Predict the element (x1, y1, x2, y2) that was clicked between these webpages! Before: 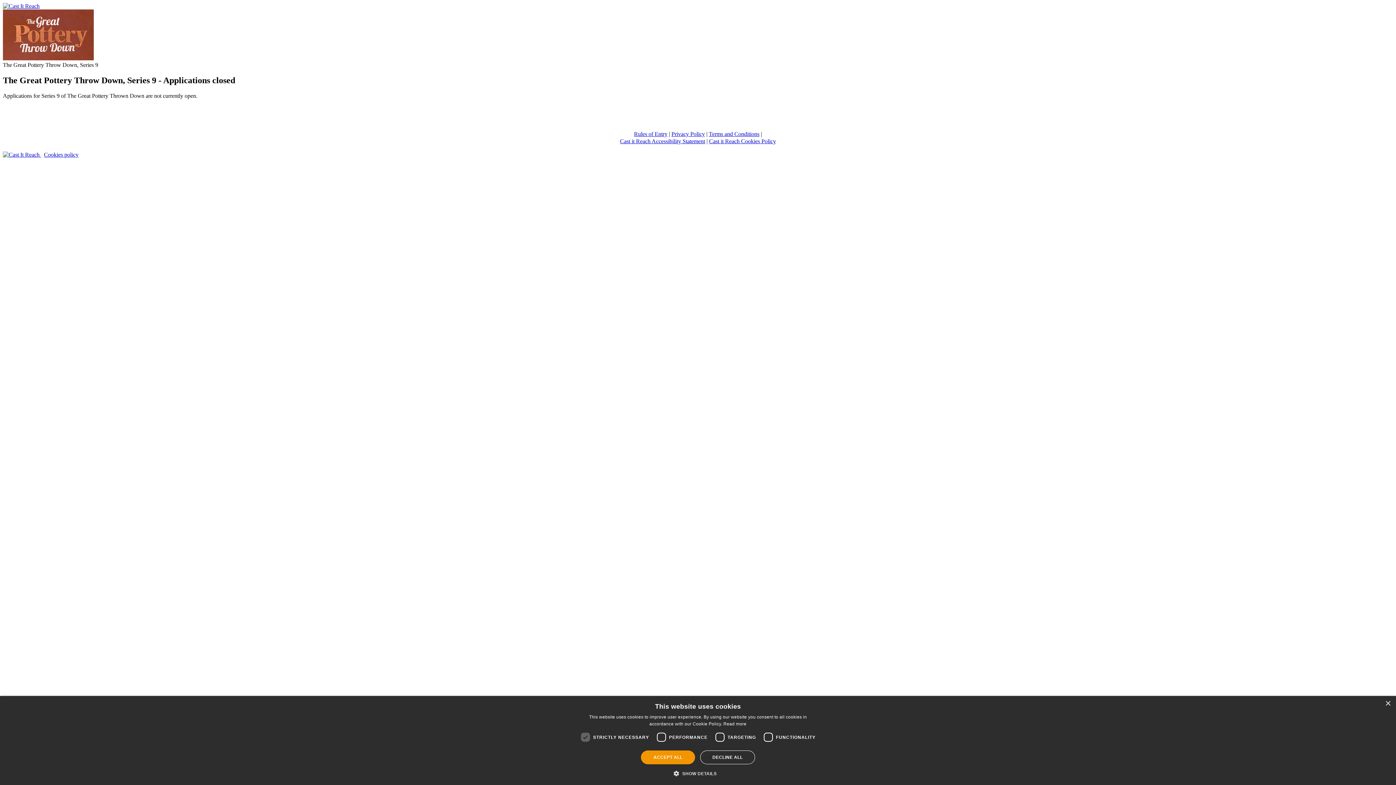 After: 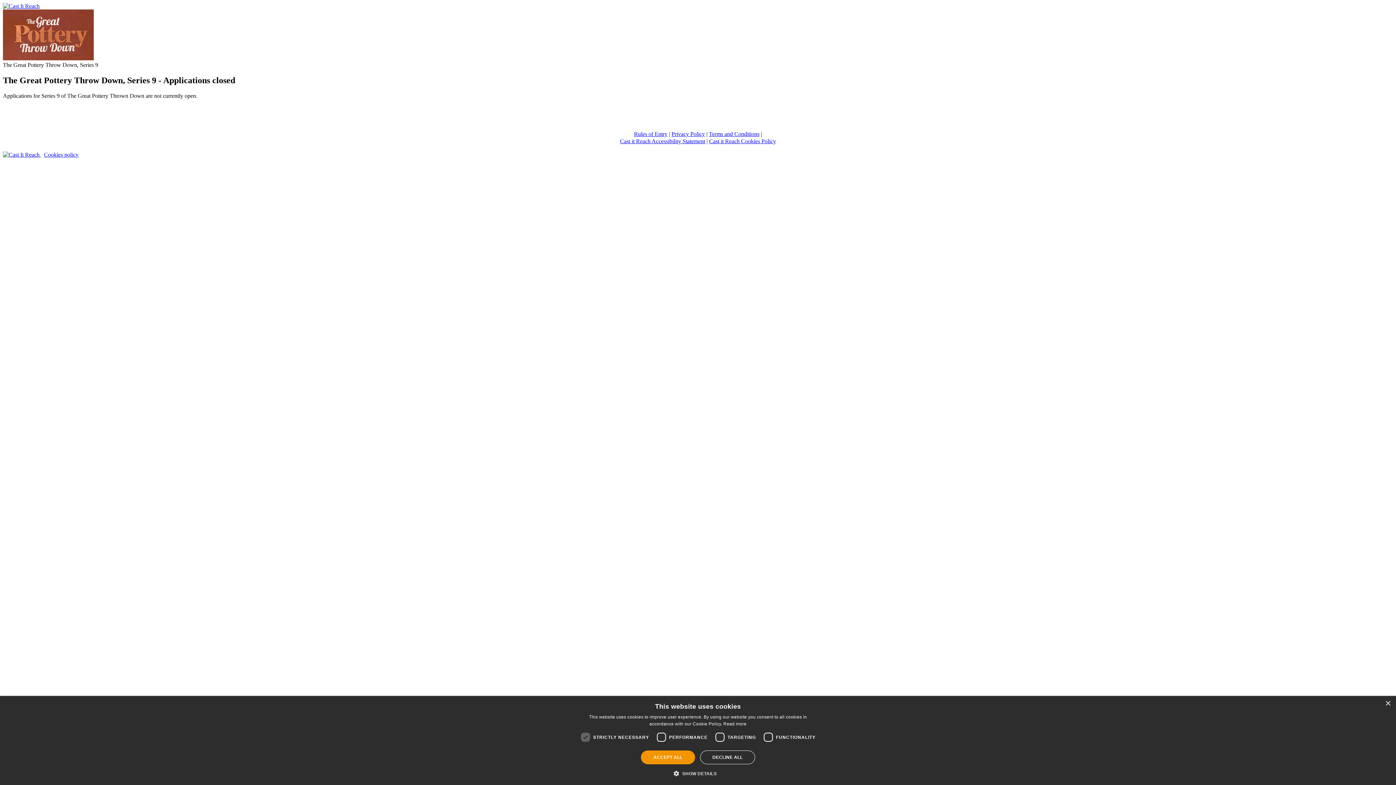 Action: label: Privacy Policy bbox: (671, 130, 705, 137)